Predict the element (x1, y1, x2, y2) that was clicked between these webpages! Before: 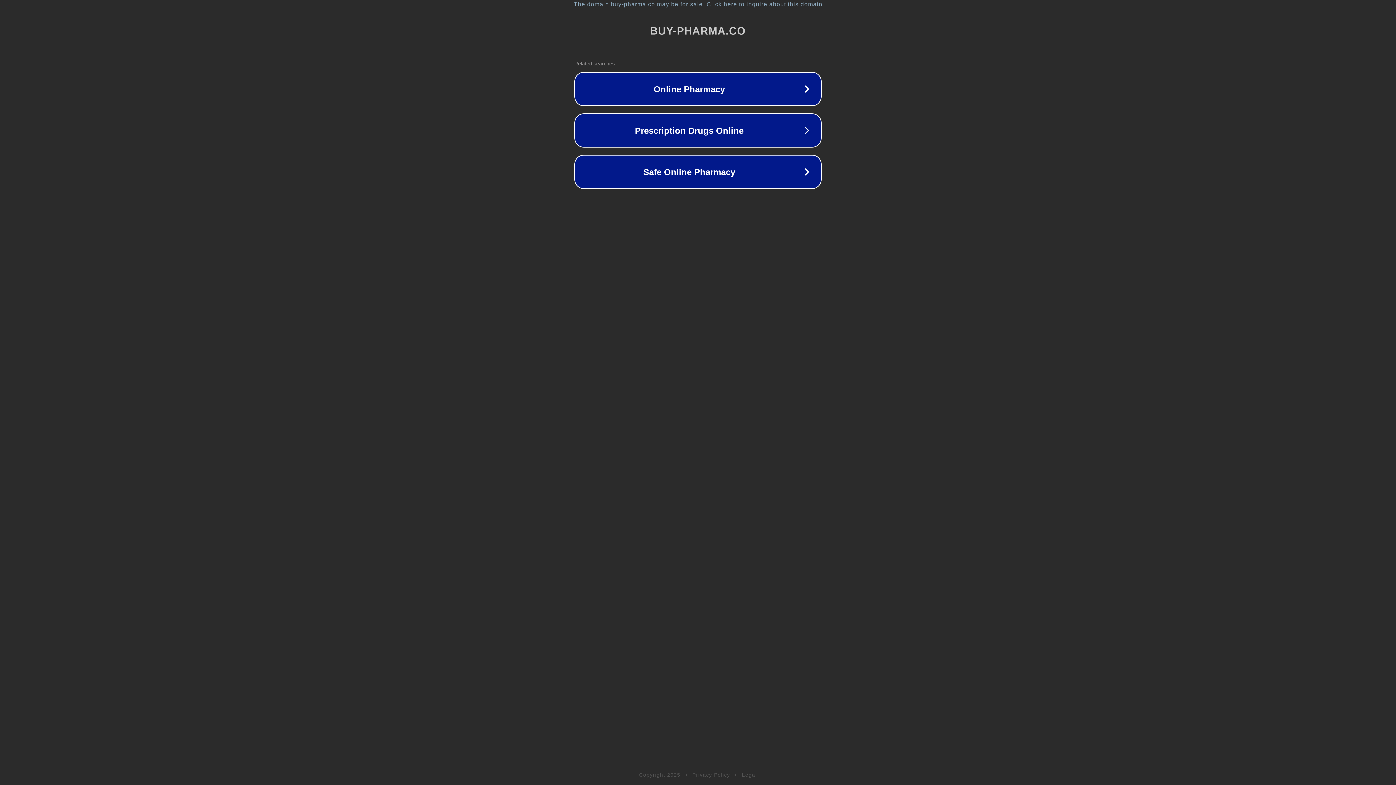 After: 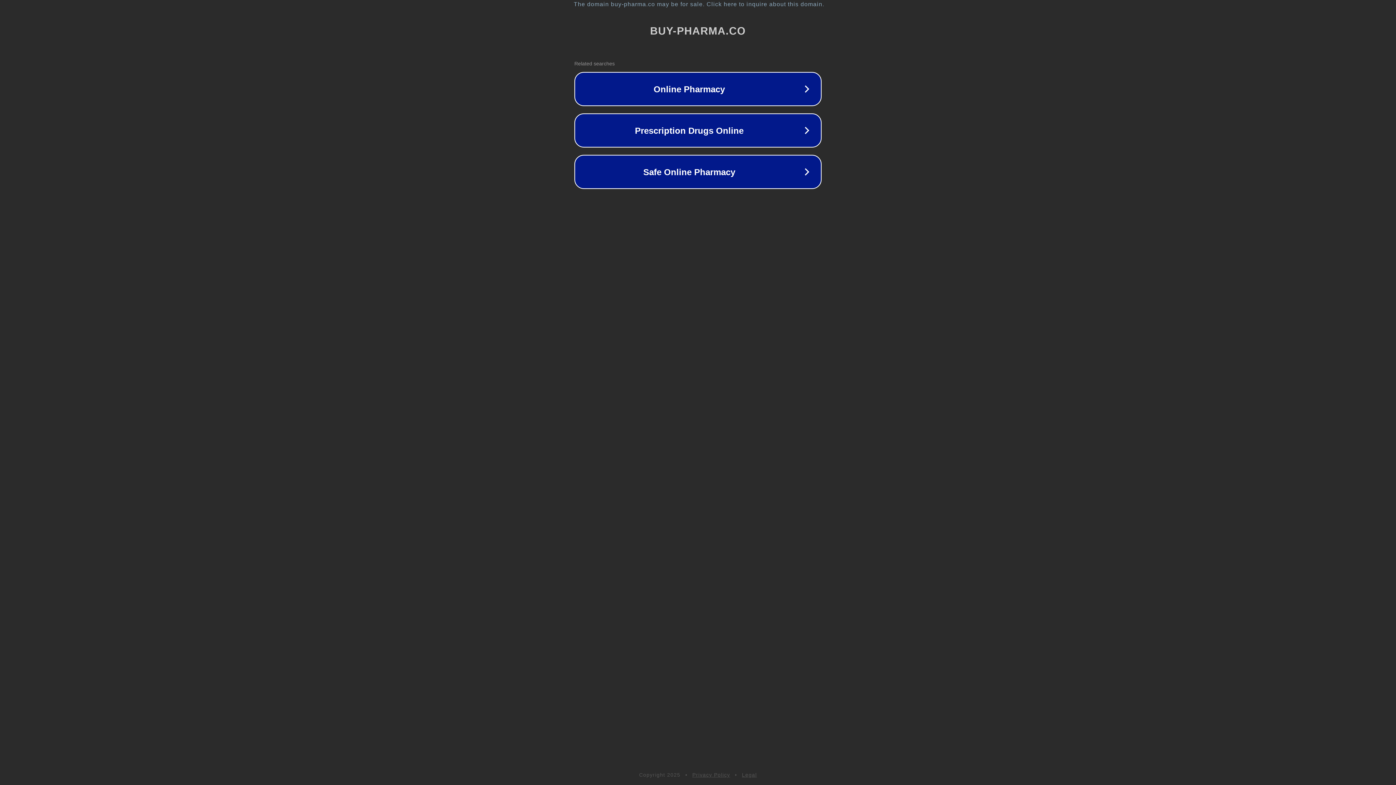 Action: label: Privacy Policy bbox: (692, 772, 730, 778)